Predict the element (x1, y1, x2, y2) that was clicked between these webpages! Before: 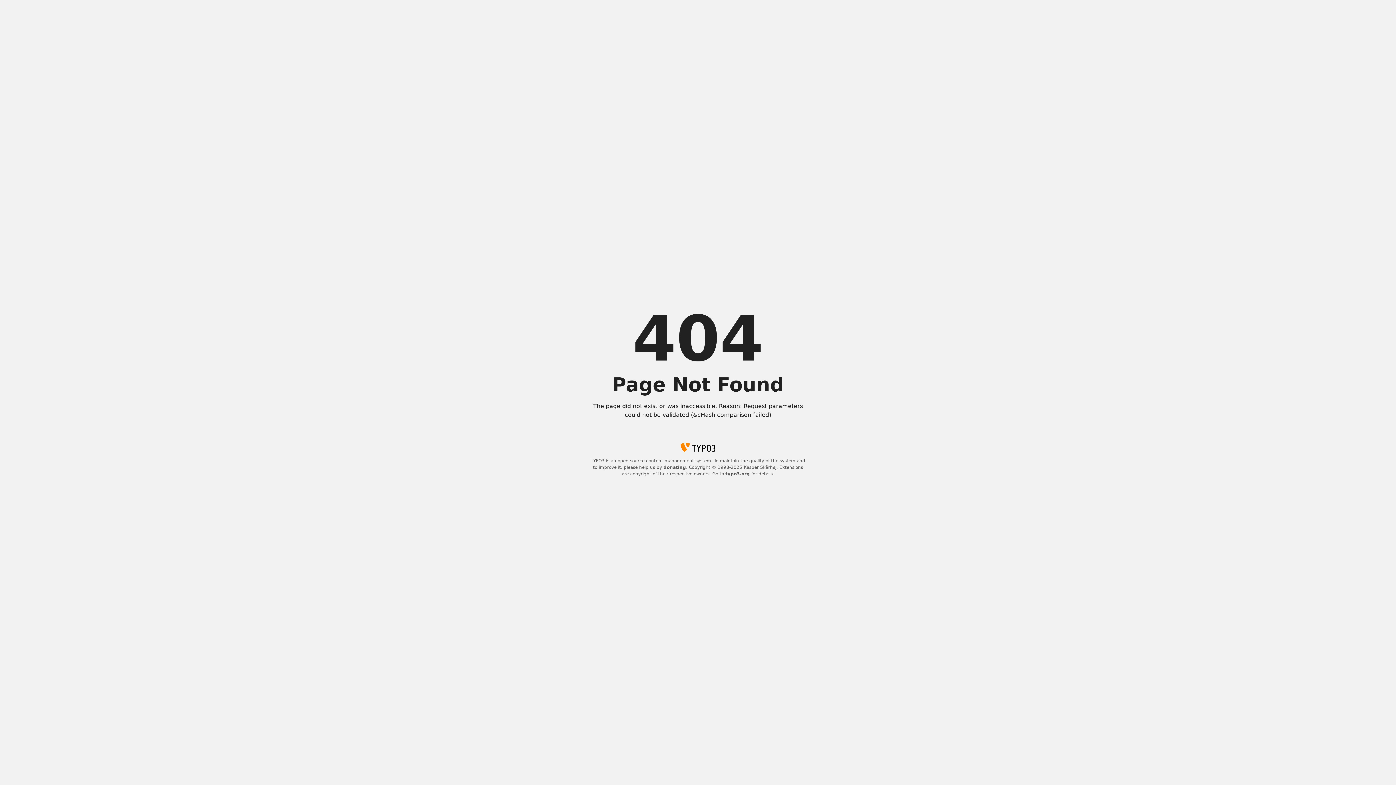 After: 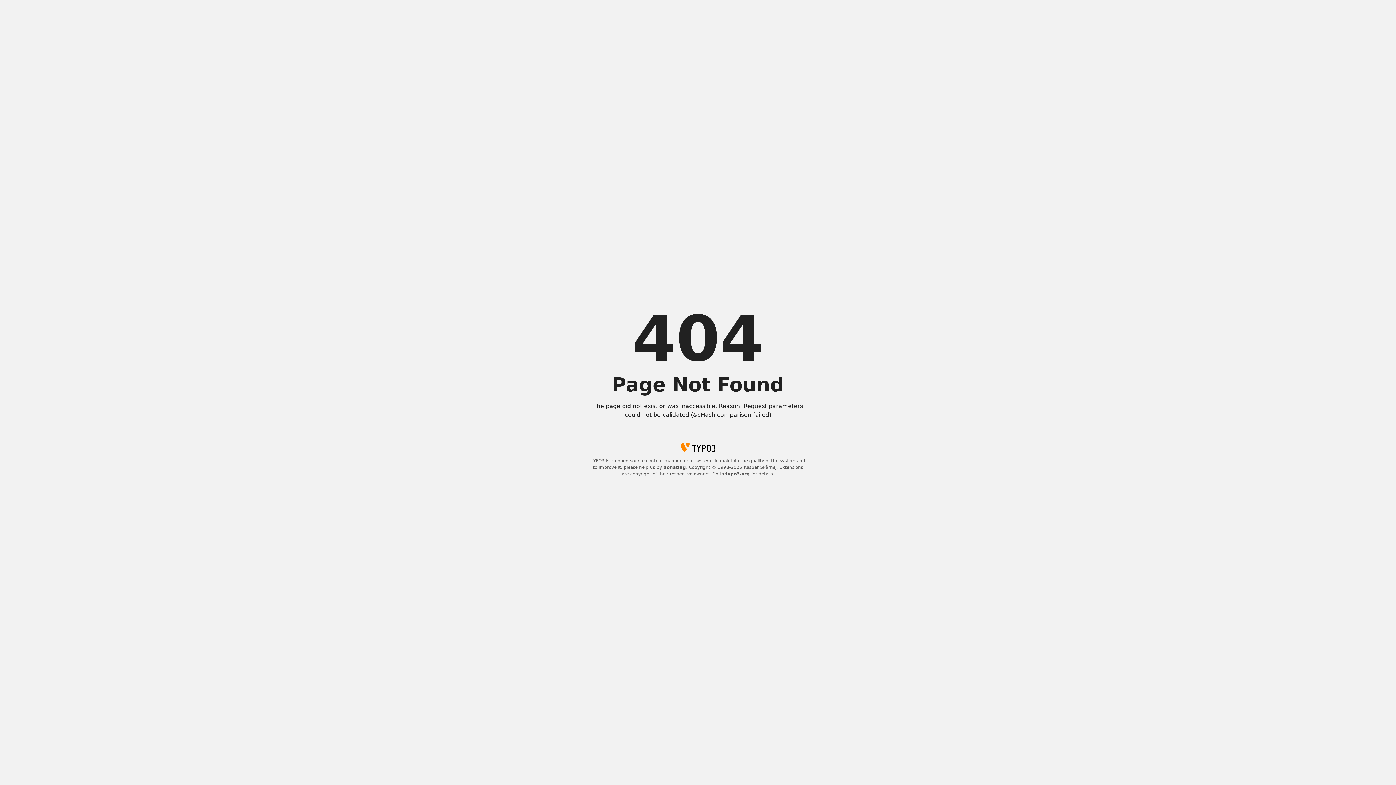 Action: label: typo3.org bbox: (725, 471, 750, 476)